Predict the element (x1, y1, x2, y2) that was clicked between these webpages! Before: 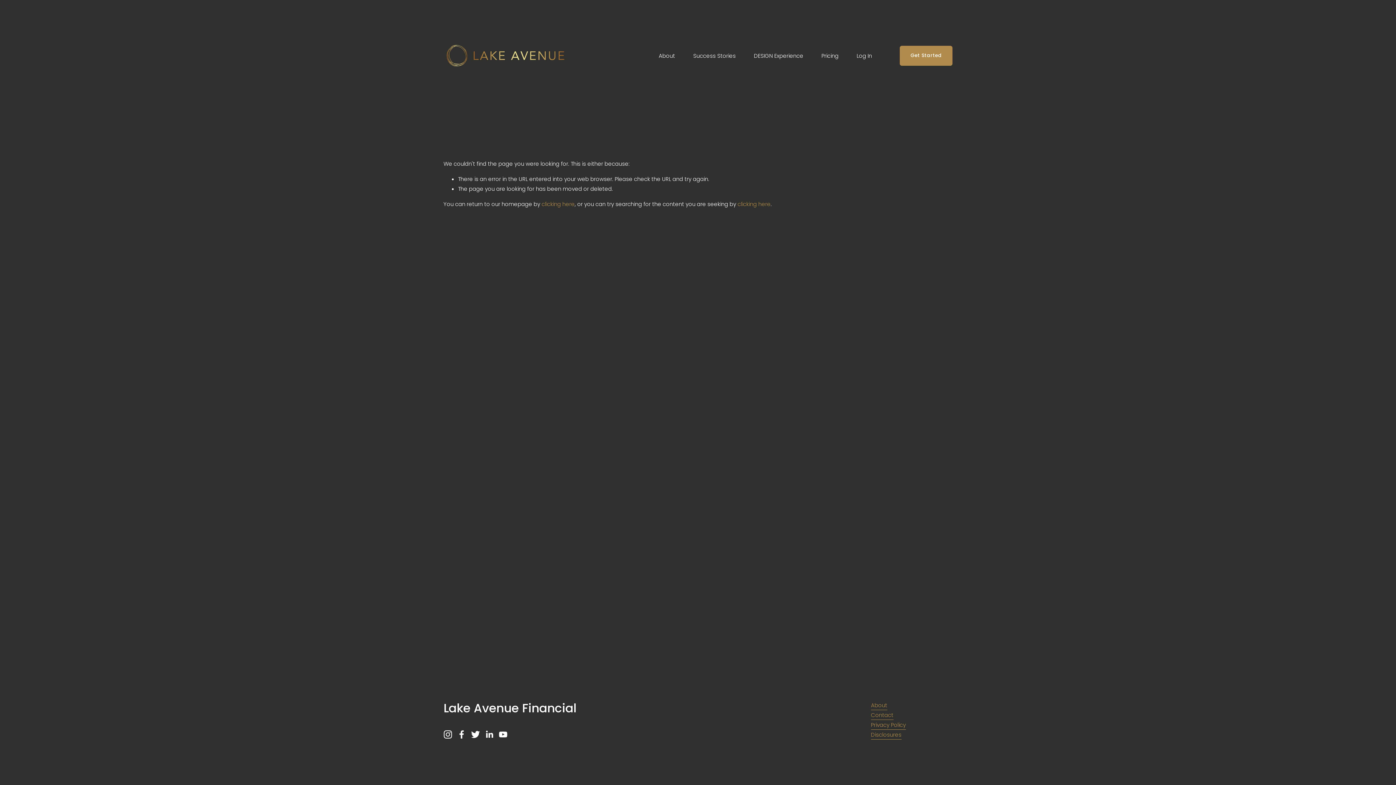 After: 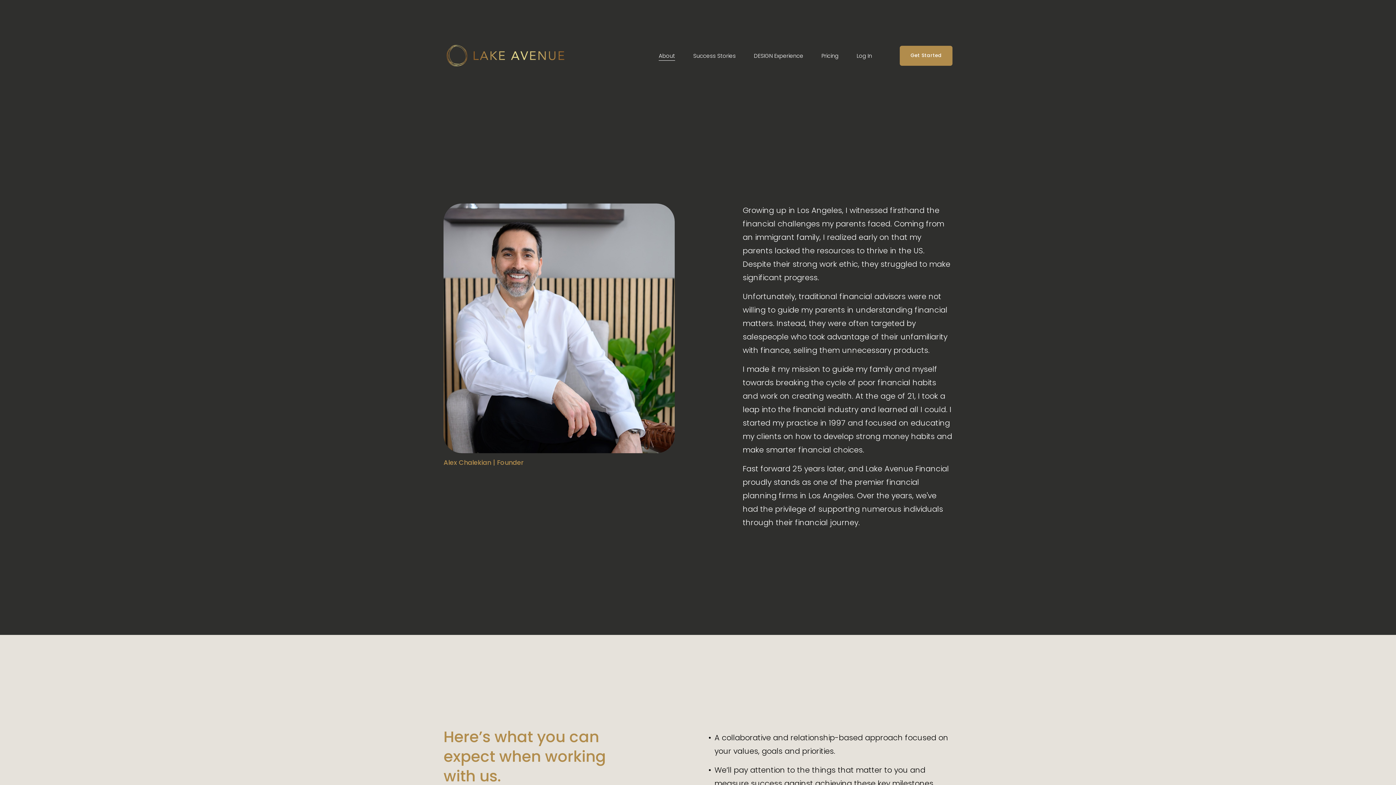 Action: label: About bbox: (871, 700, 887, 710)